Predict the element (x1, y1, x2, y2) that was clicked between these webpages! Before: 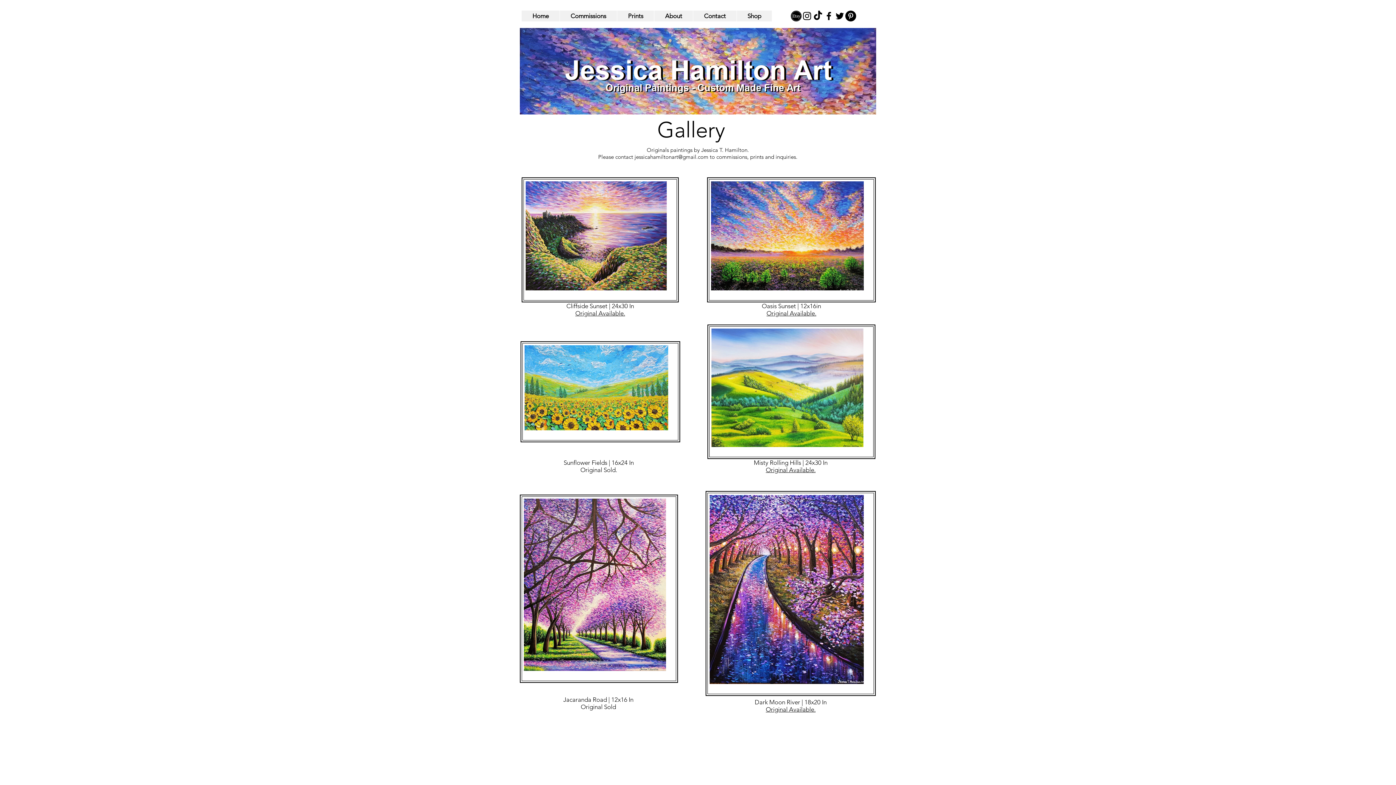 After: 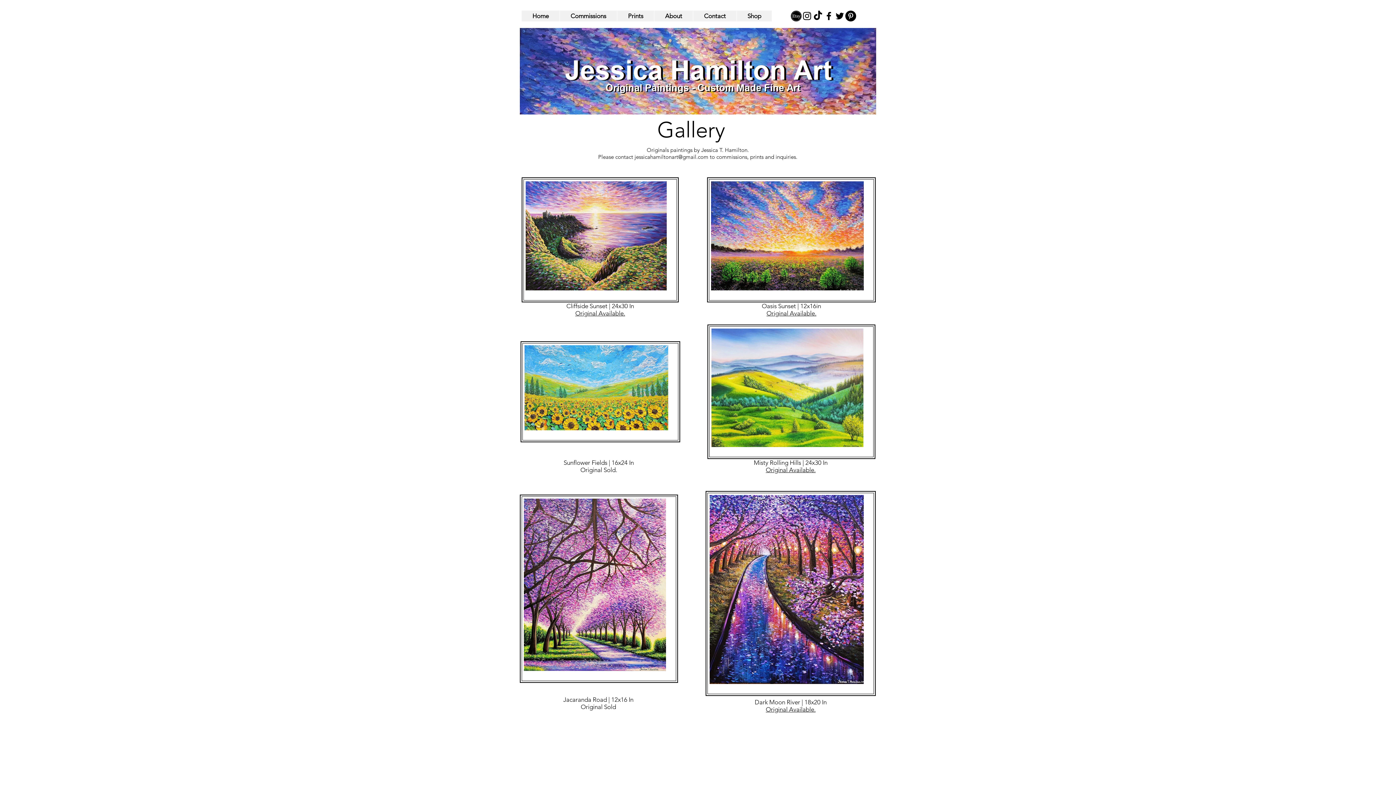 Action: label: Original Available. bbox: (766, 706, 815, 713)